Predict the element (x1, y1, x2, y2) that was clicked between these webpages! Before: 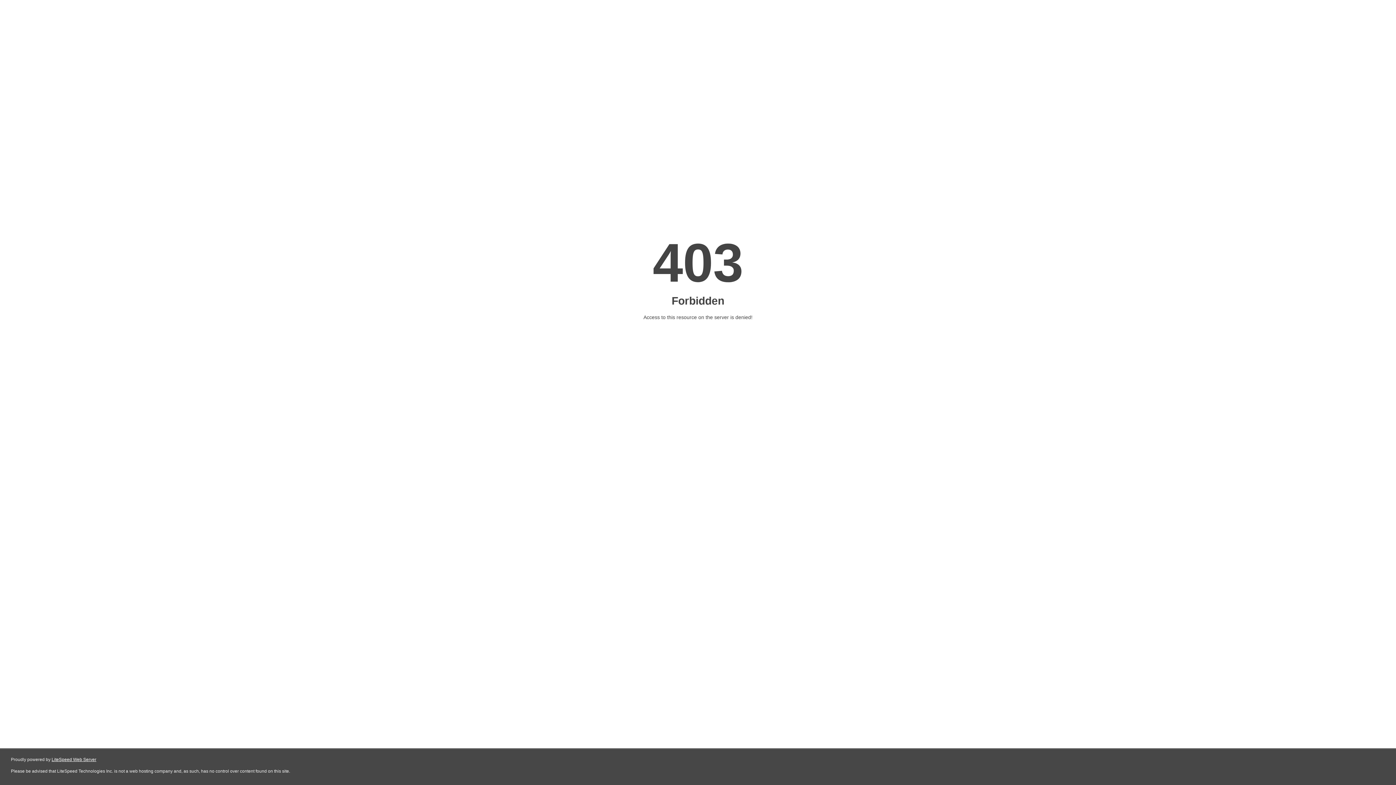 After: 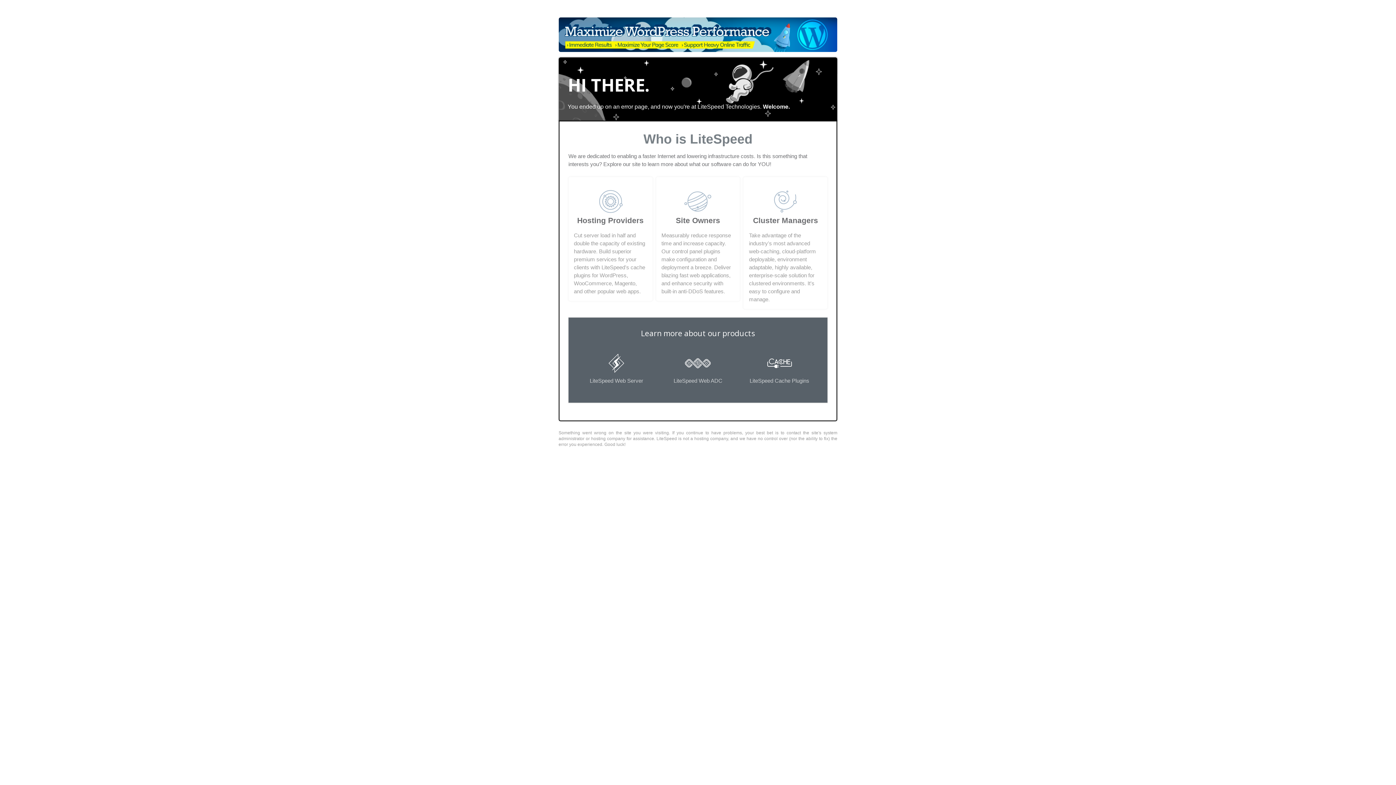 Action: label: LiteSpeed Web Server bbox: (51, 757, 96, 762)